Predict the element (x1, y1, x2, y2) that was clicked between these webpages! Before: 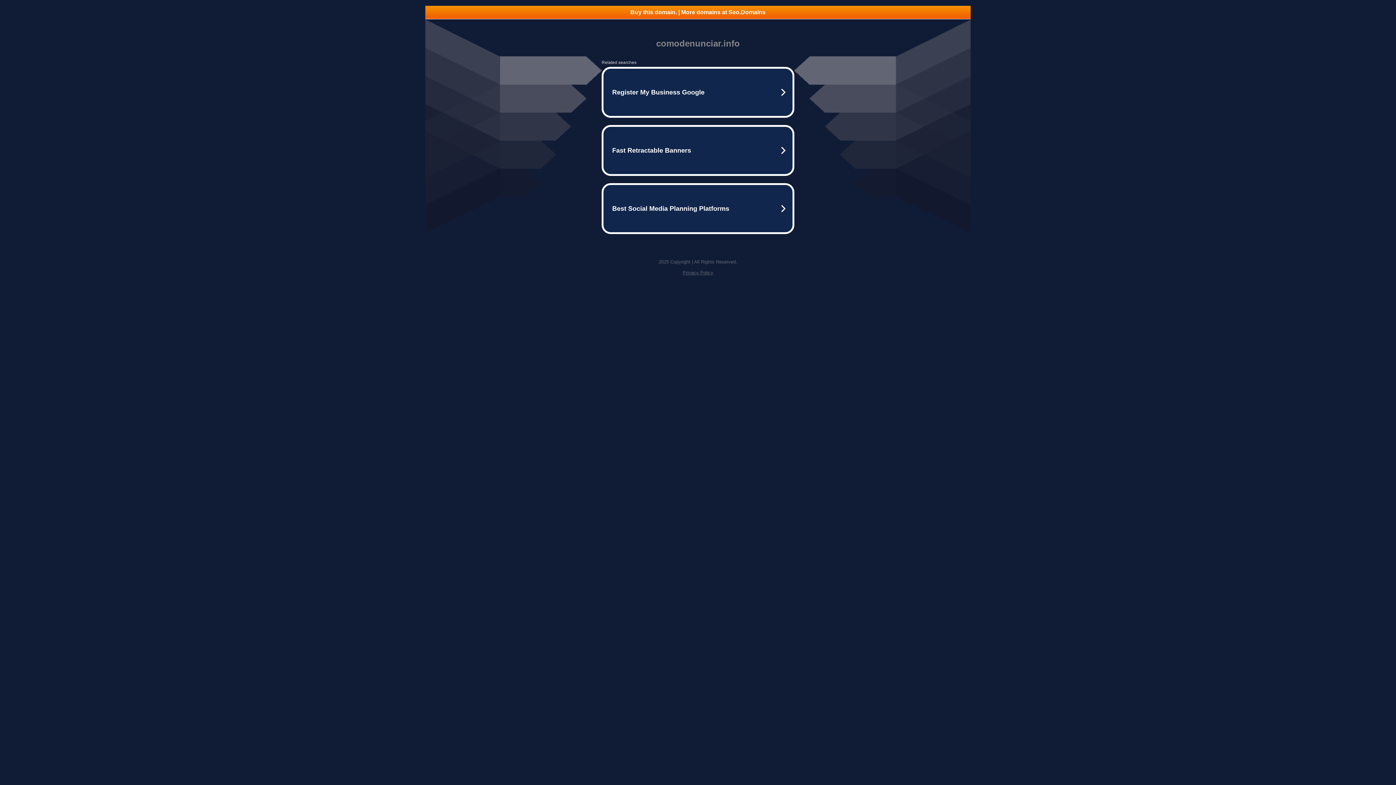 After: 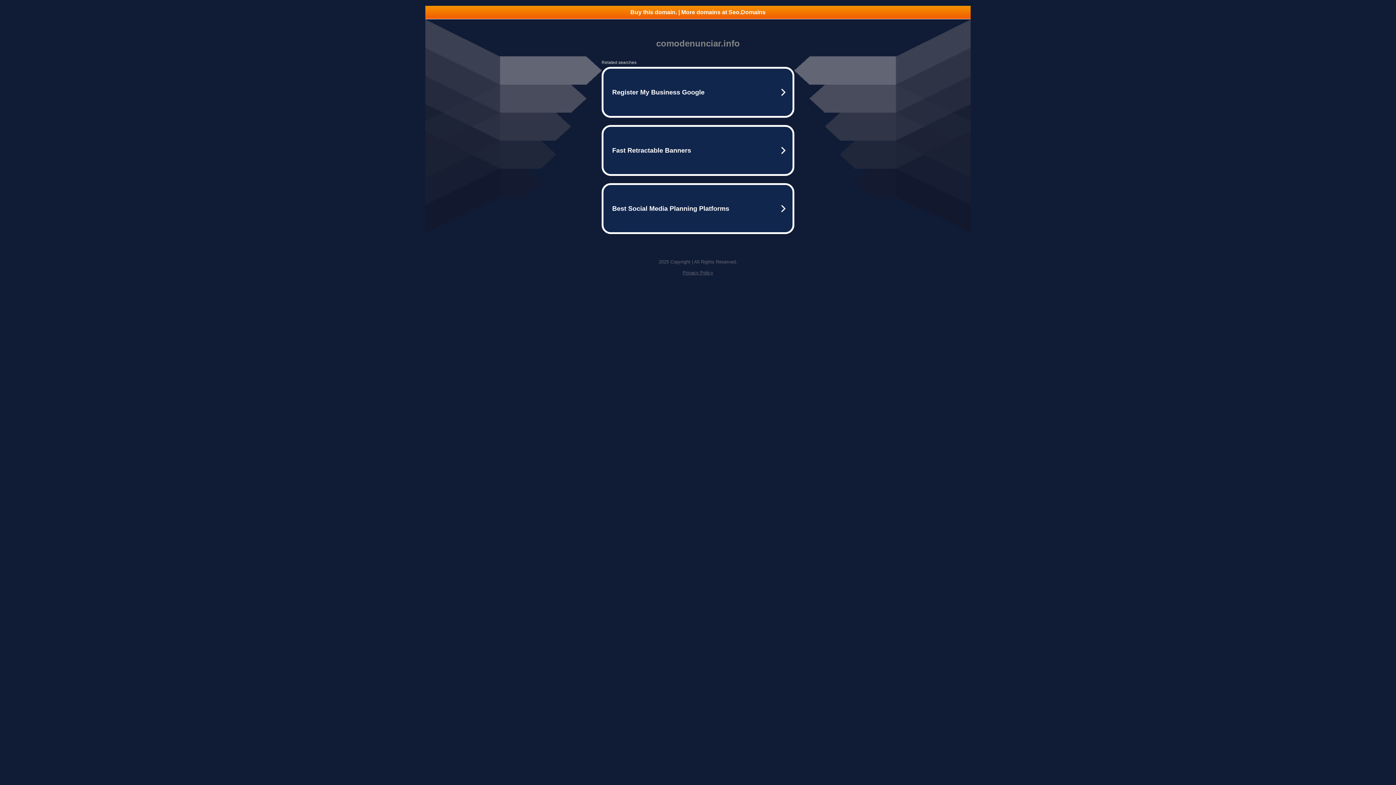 Action: bbox: (682, 270, 713, 275) label: Privacy Policy